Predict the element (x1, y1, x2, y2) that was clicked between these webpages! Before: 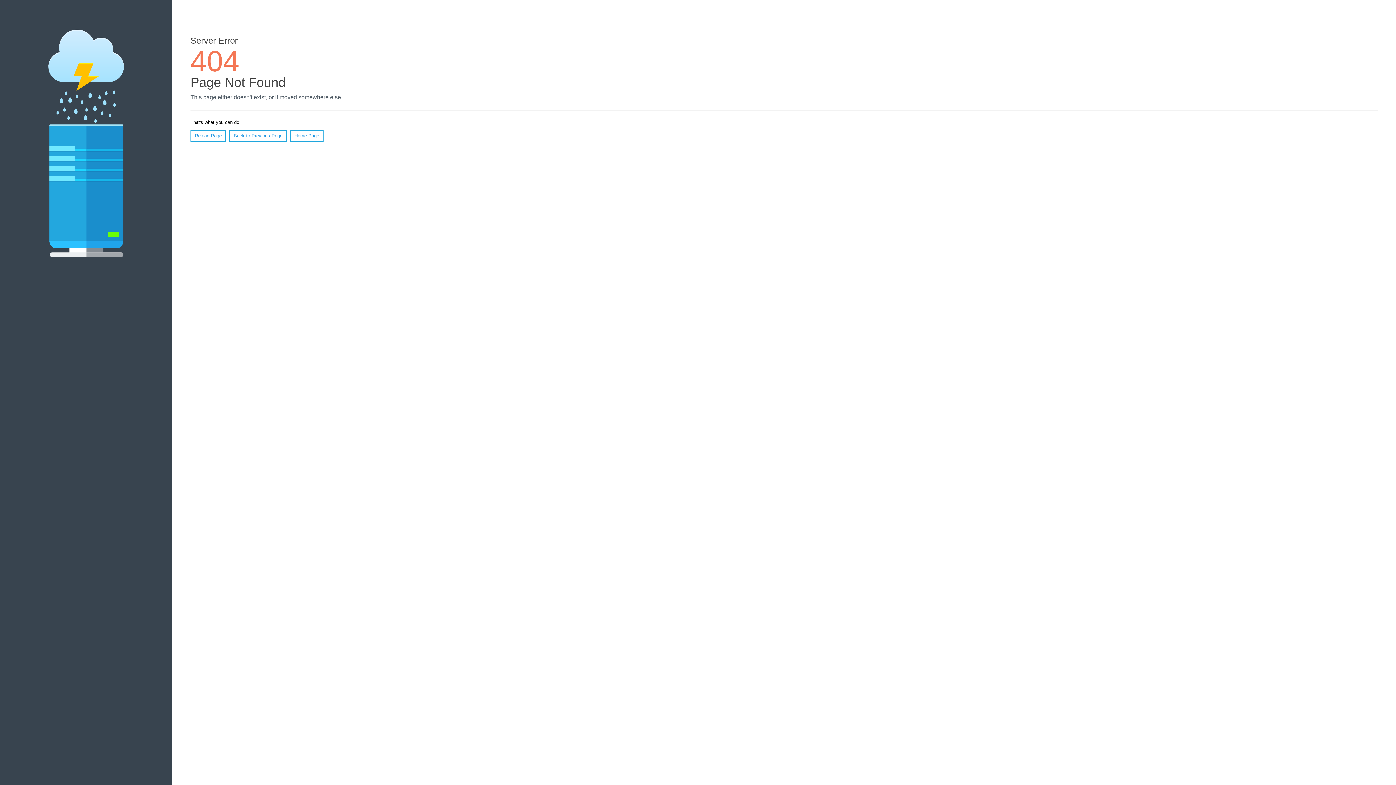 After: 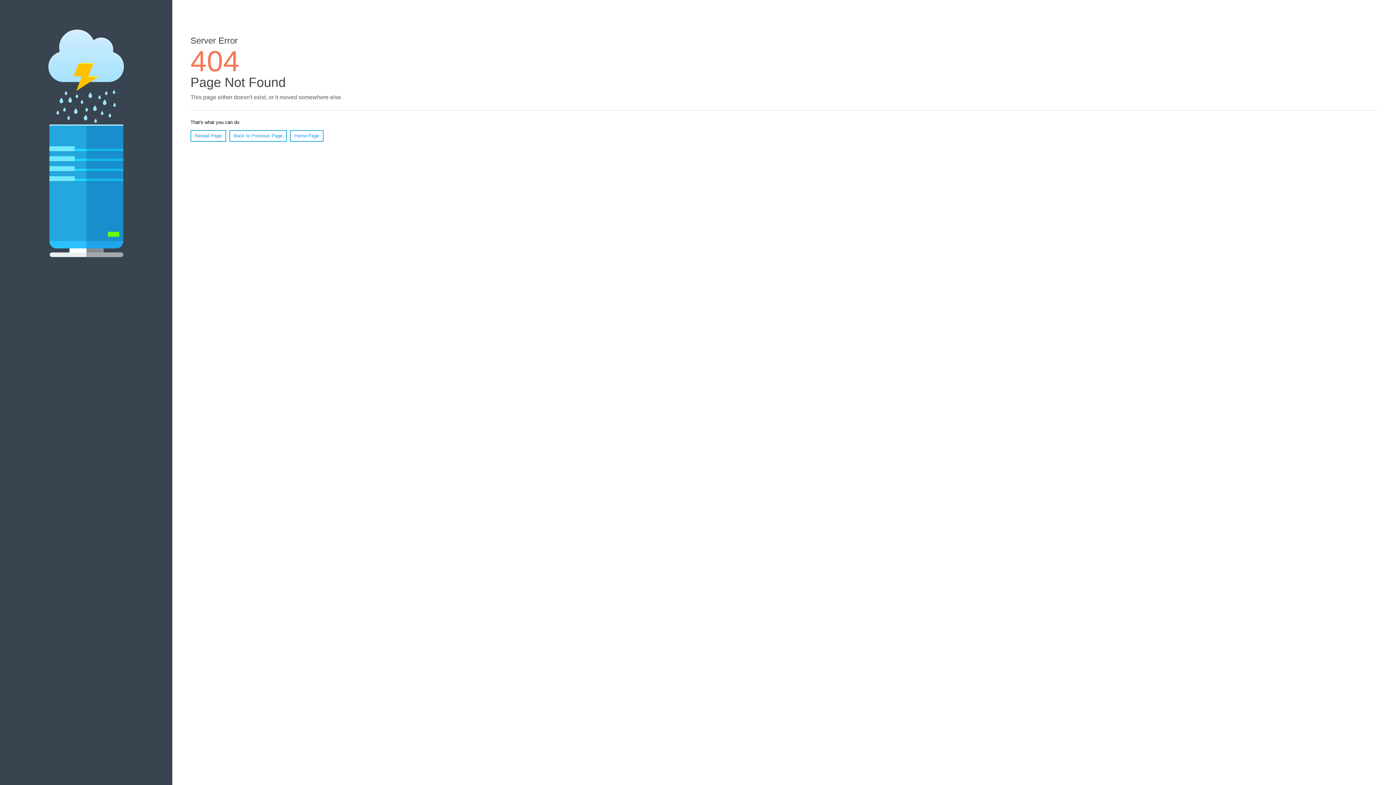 Action: bbox: (190, 130, 226, 141) label: Reload Page